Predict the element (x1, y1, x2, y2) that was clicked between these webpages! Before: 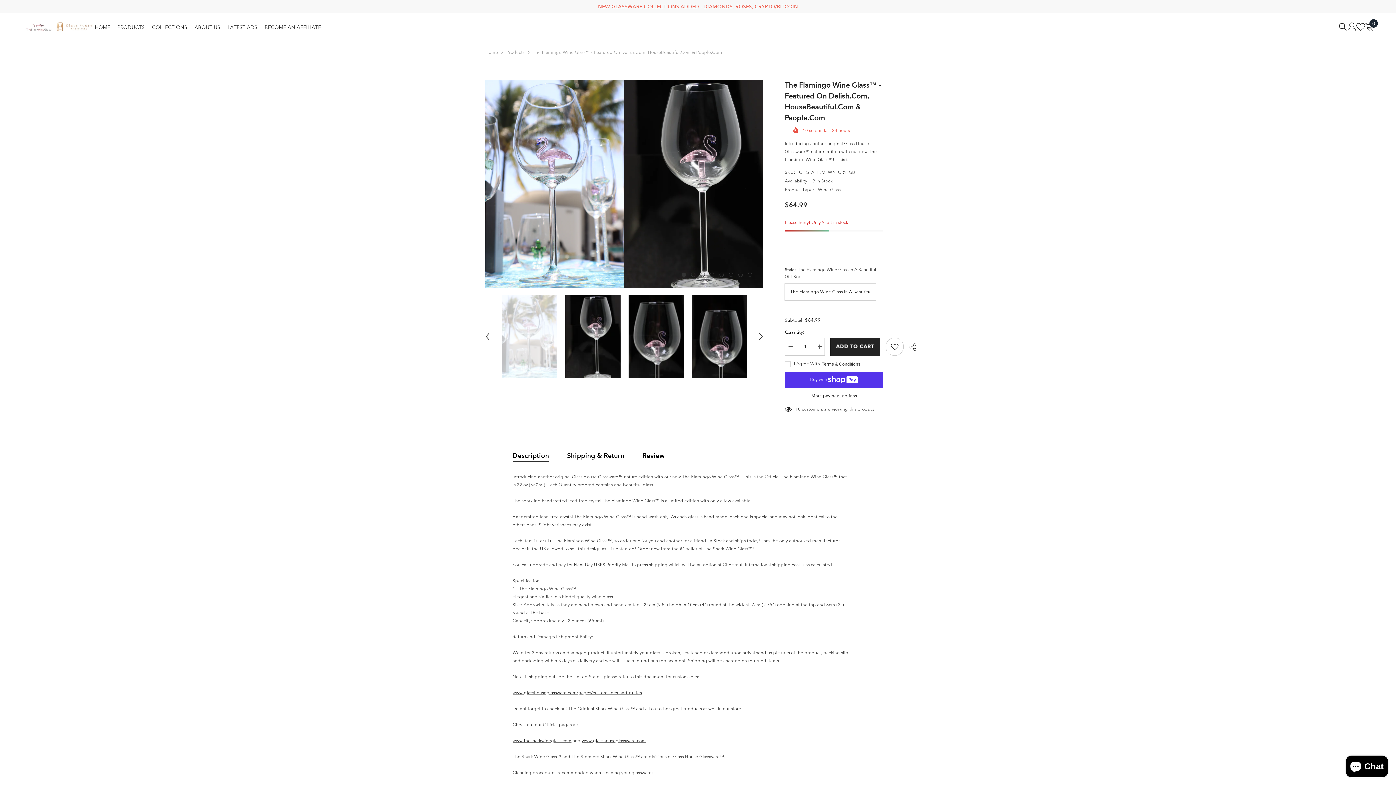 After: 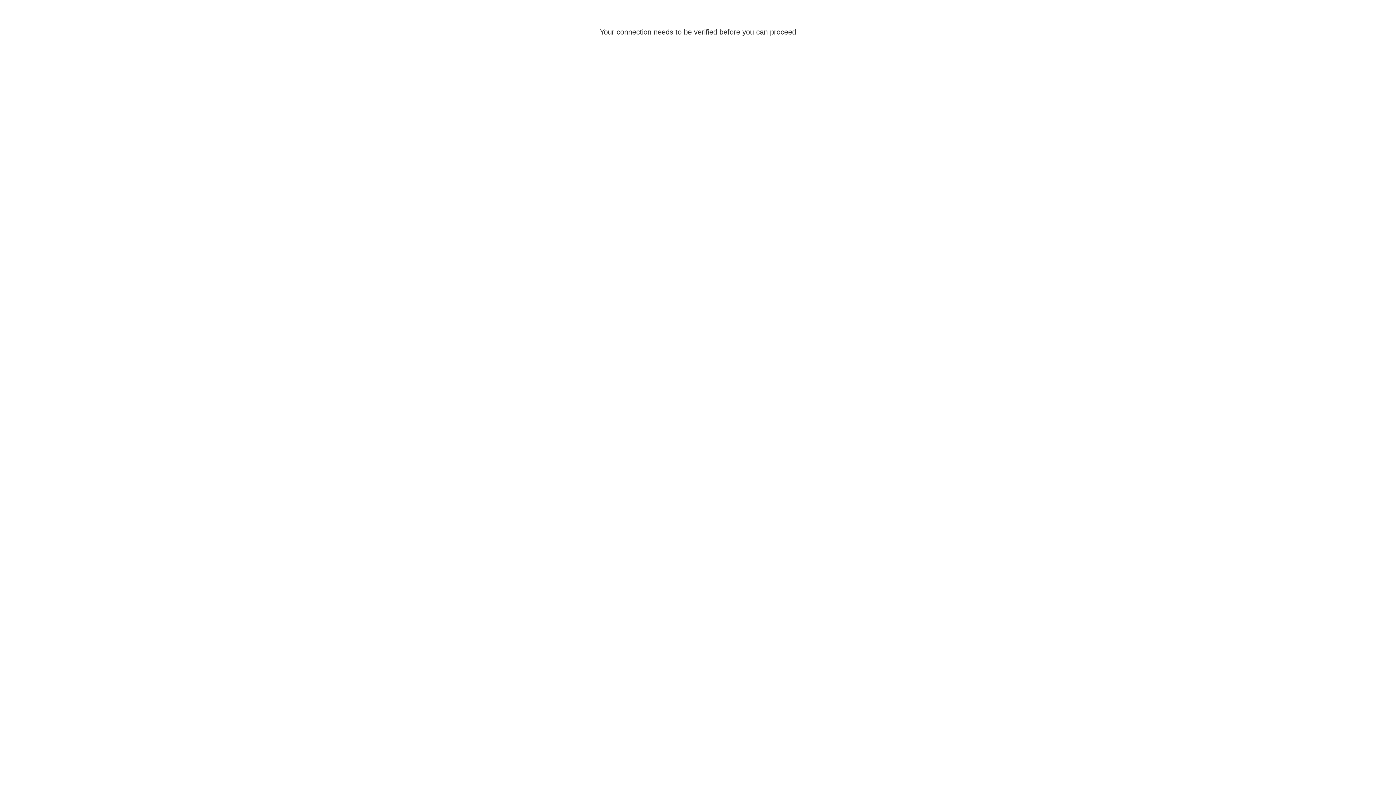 Action: label: Log in bbox: (1348, 22, 1356, 31)